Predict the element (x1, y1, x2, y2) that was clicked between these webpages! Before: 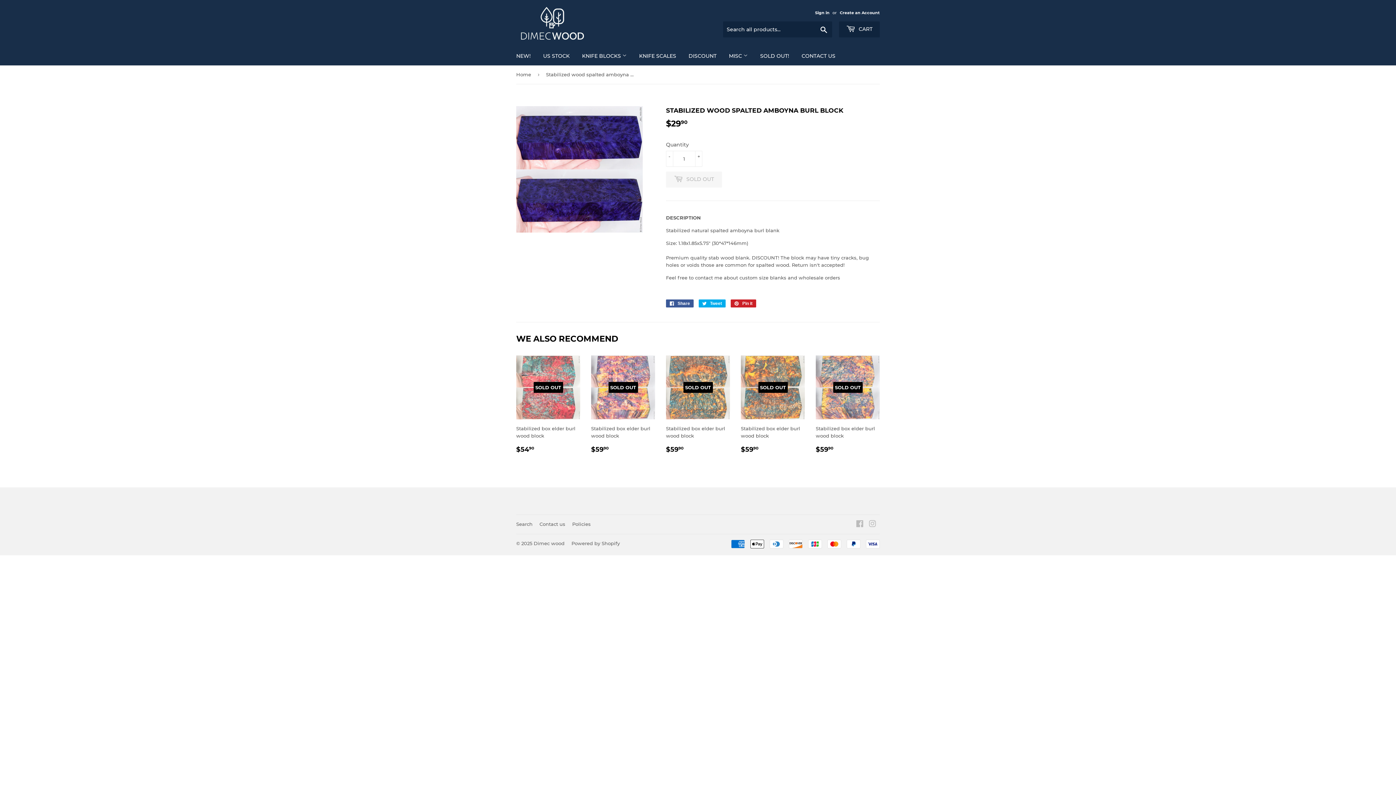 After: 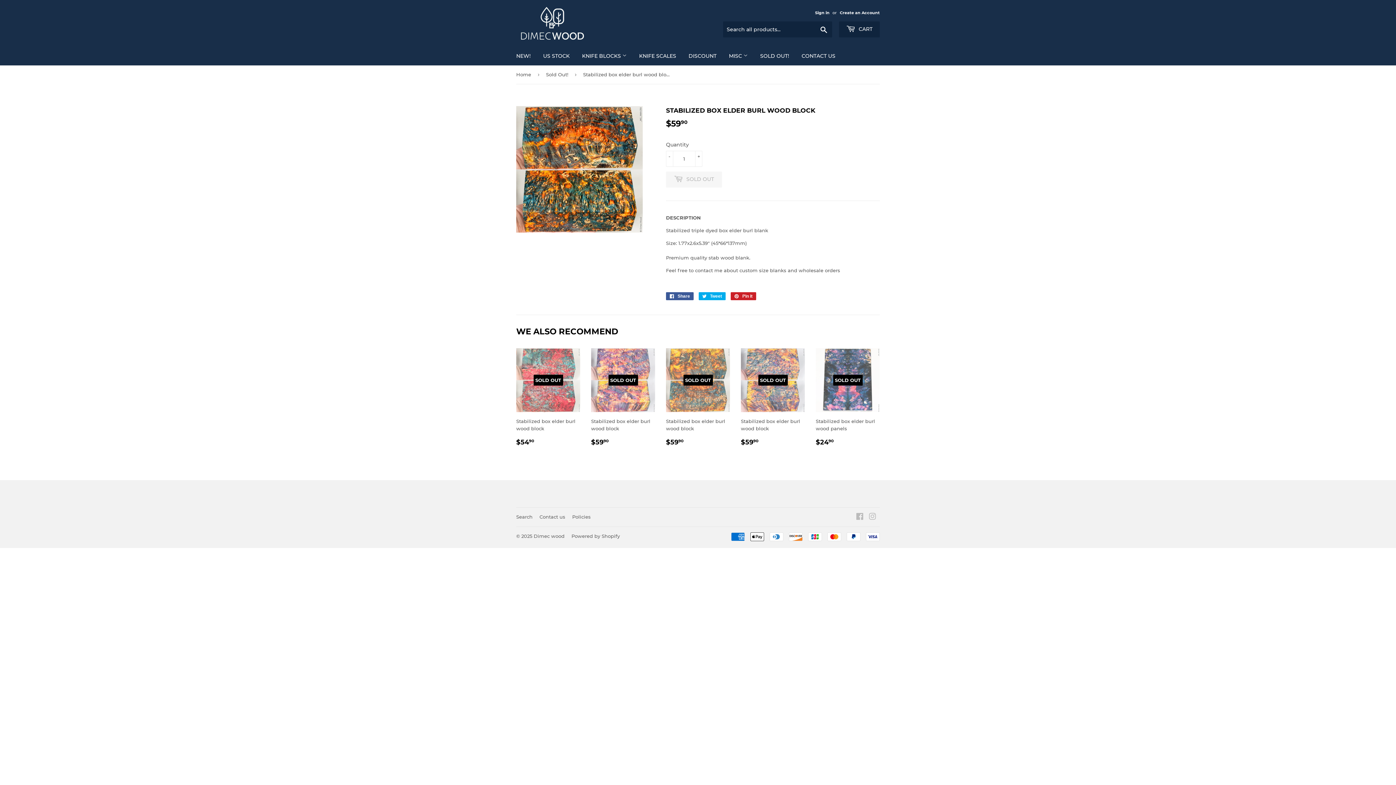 Action: bbox: (666, 355, 730, 454) label: SOLD OUT

Stabilized box elder burl wood block

REGULAR PRICE
$5990
$59.90